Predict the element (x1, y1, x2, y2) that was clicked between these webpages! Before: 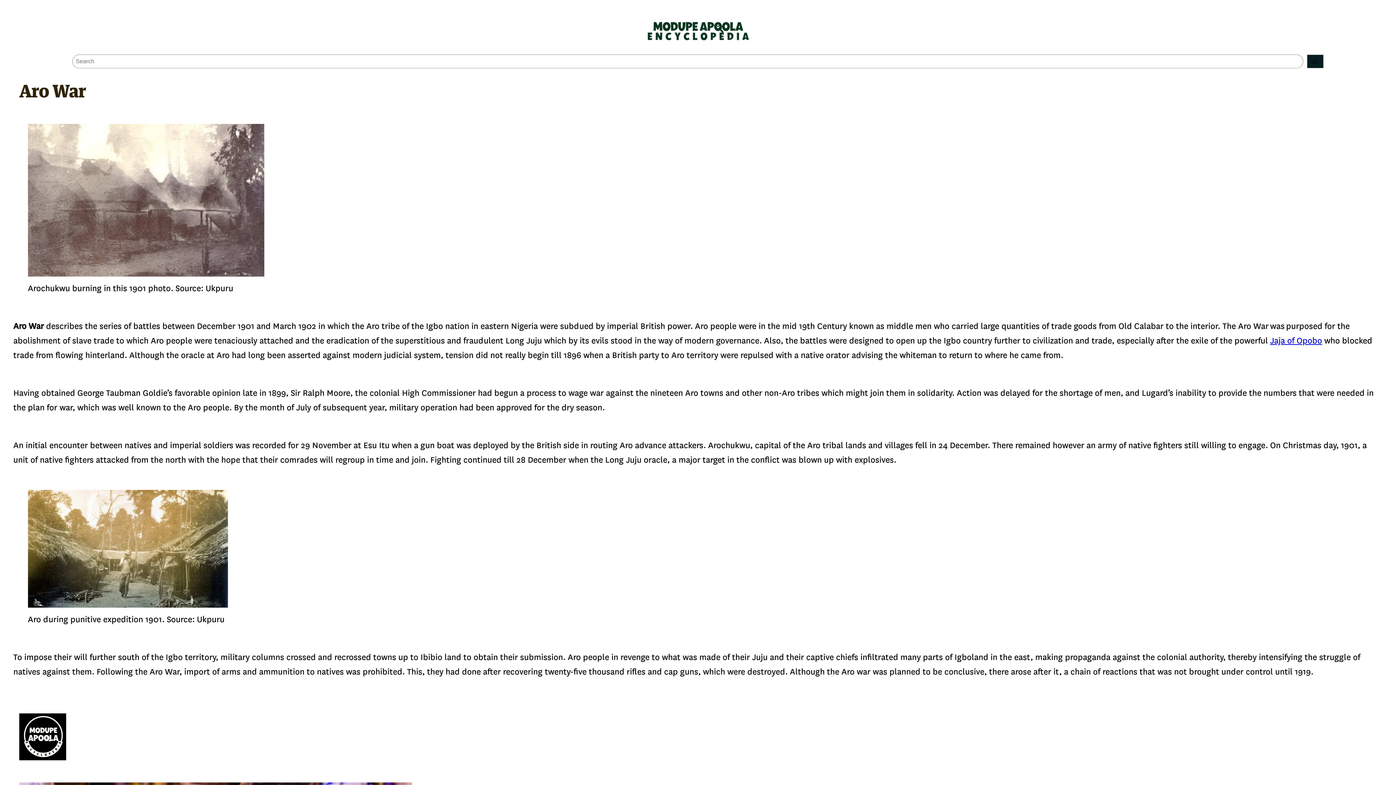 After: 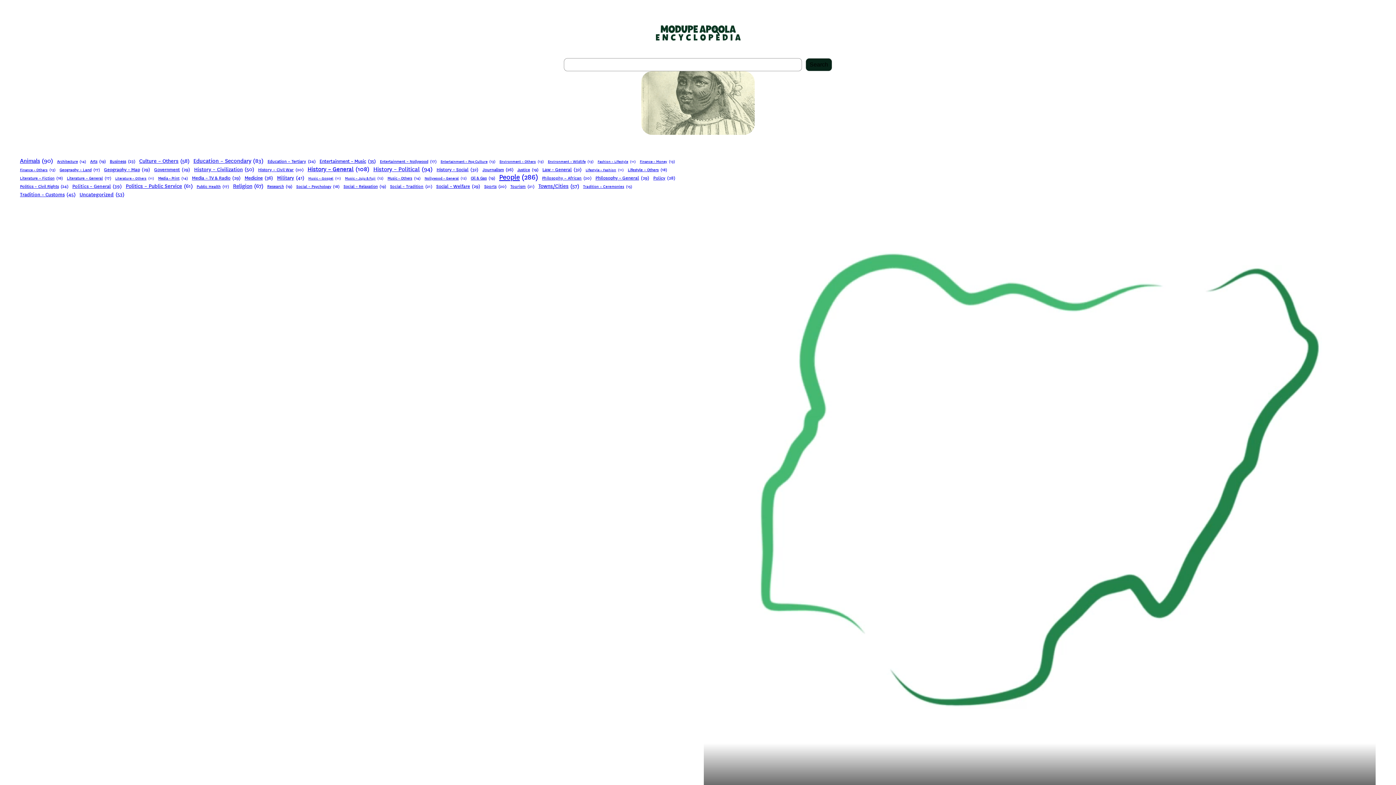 Action: bbox: (642, 9, 754, 54)